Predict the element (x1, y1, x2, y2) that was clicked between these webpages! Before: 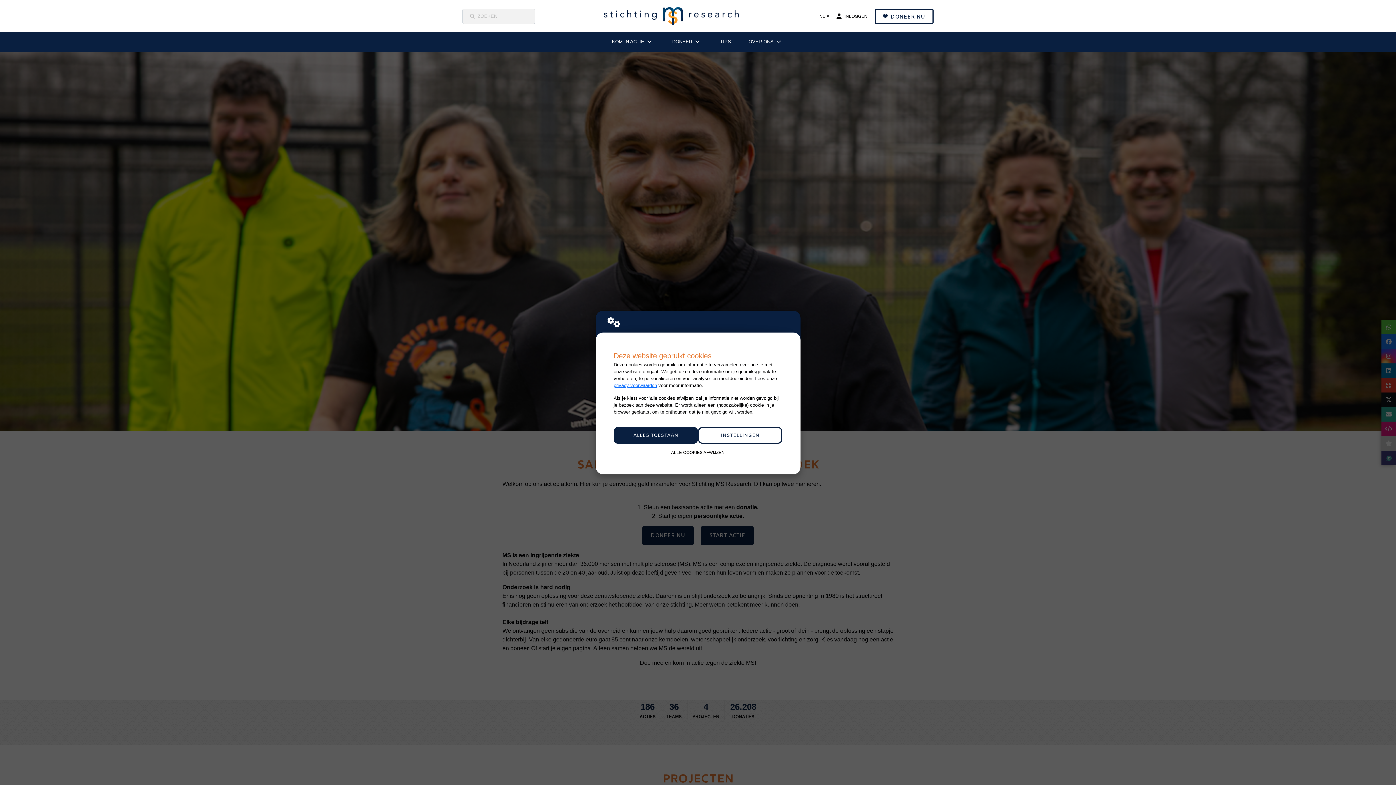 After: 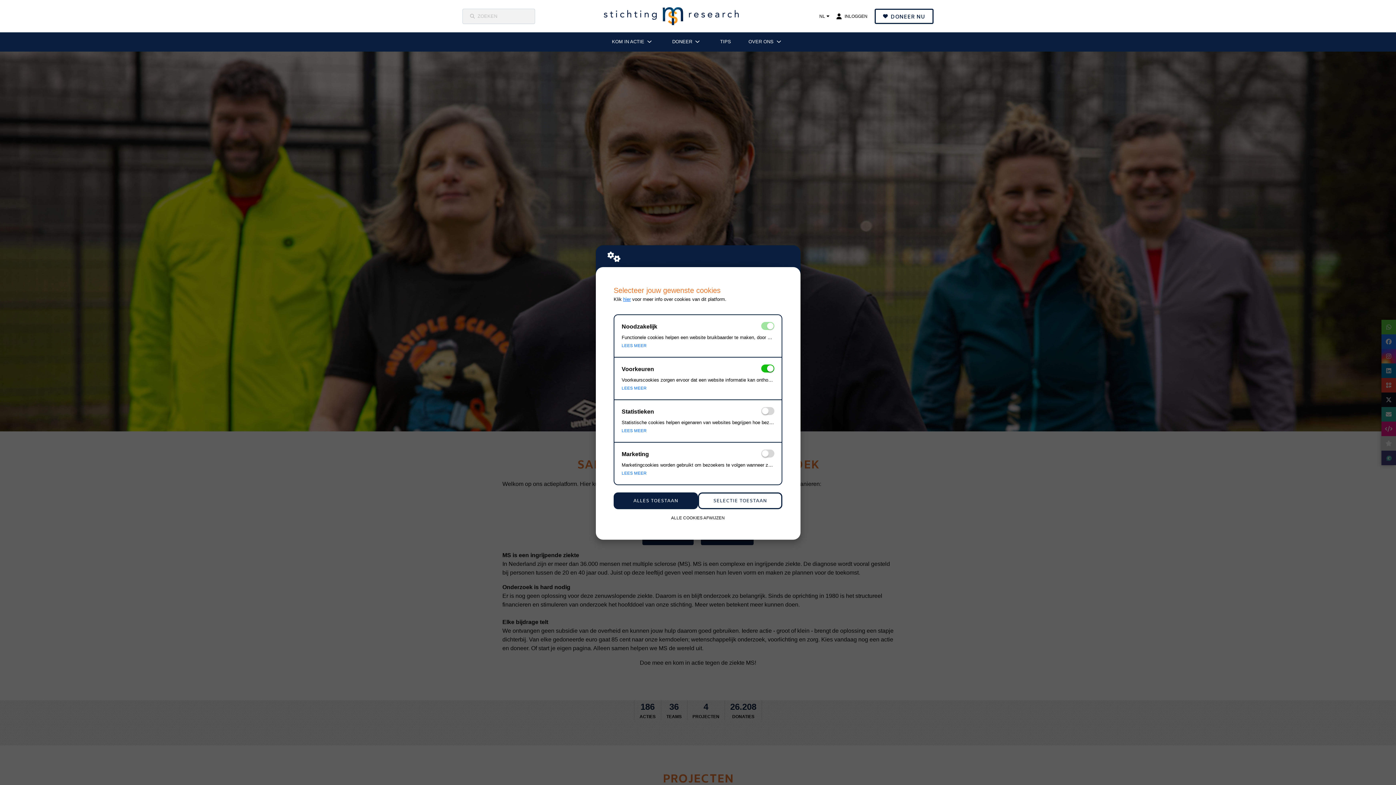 Action: label: INSTELLINGEN bbox: (698, 427, 782, 443)